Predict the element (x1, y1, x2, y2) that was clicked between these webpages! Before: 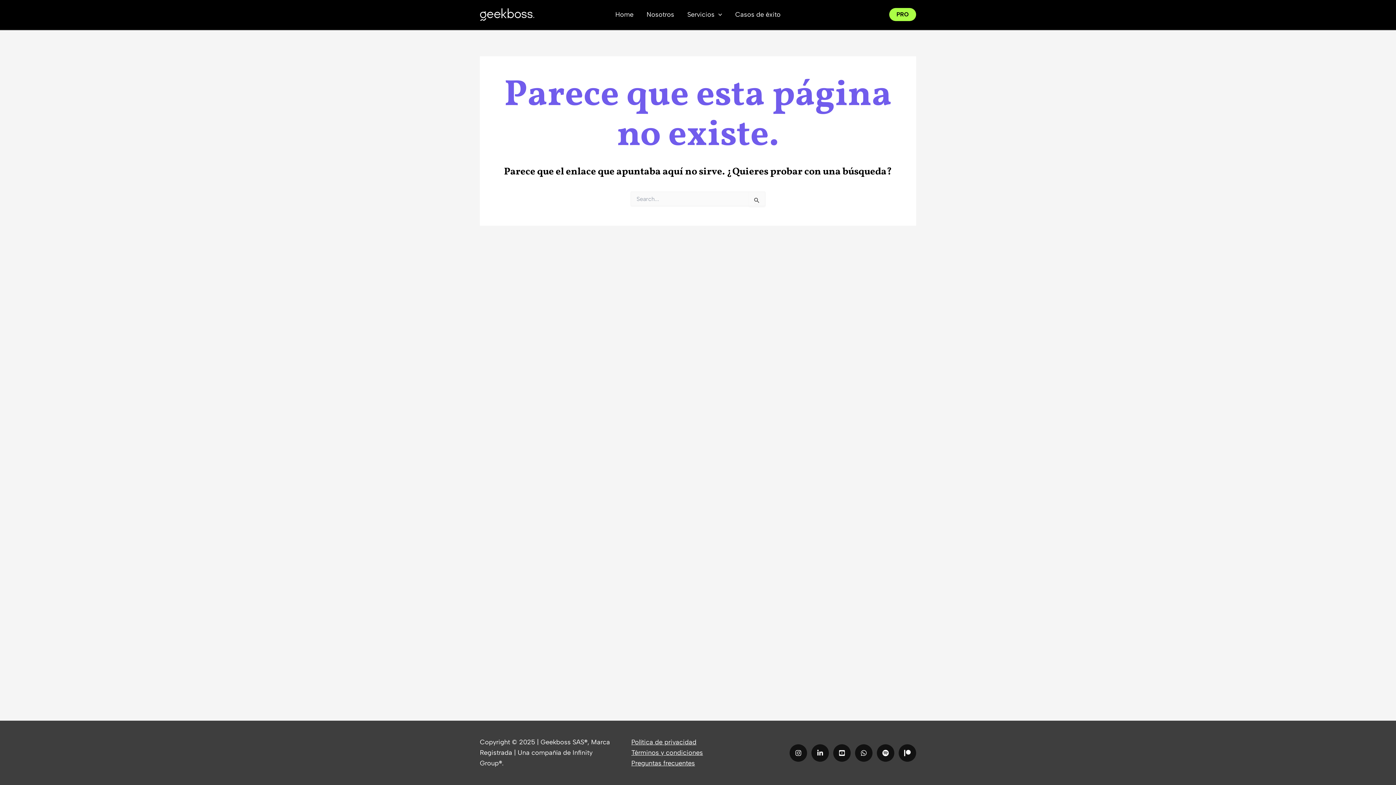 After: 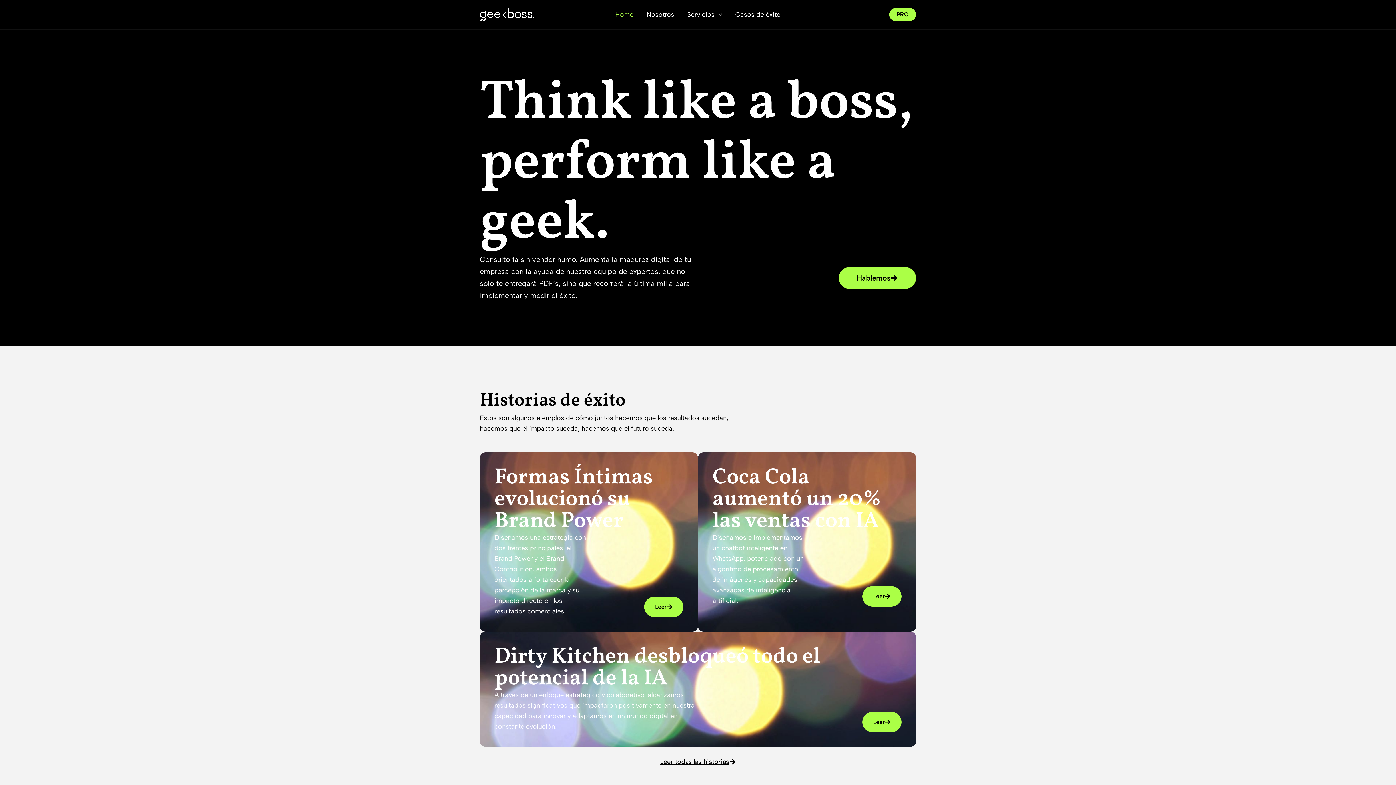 Action: bbox: (480, 7, 534, 21)